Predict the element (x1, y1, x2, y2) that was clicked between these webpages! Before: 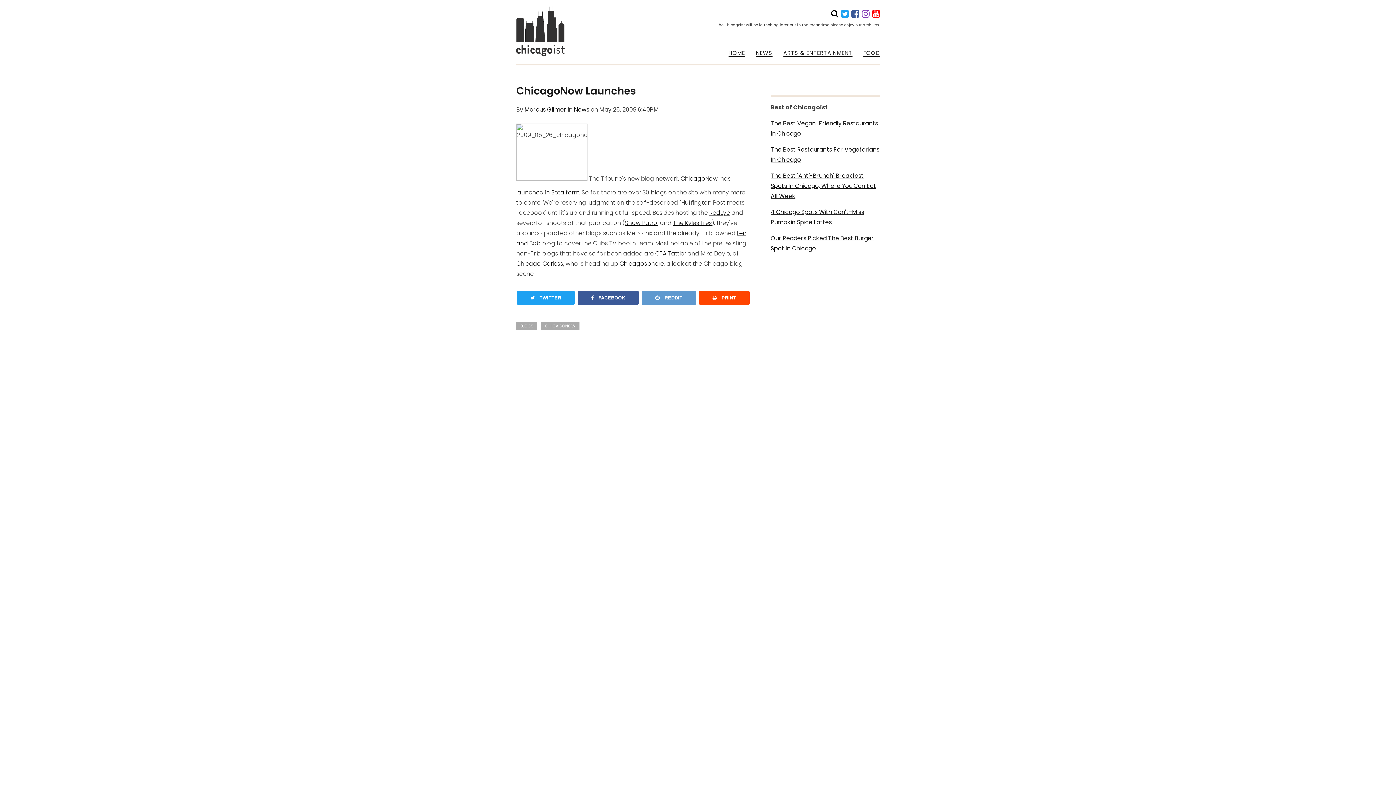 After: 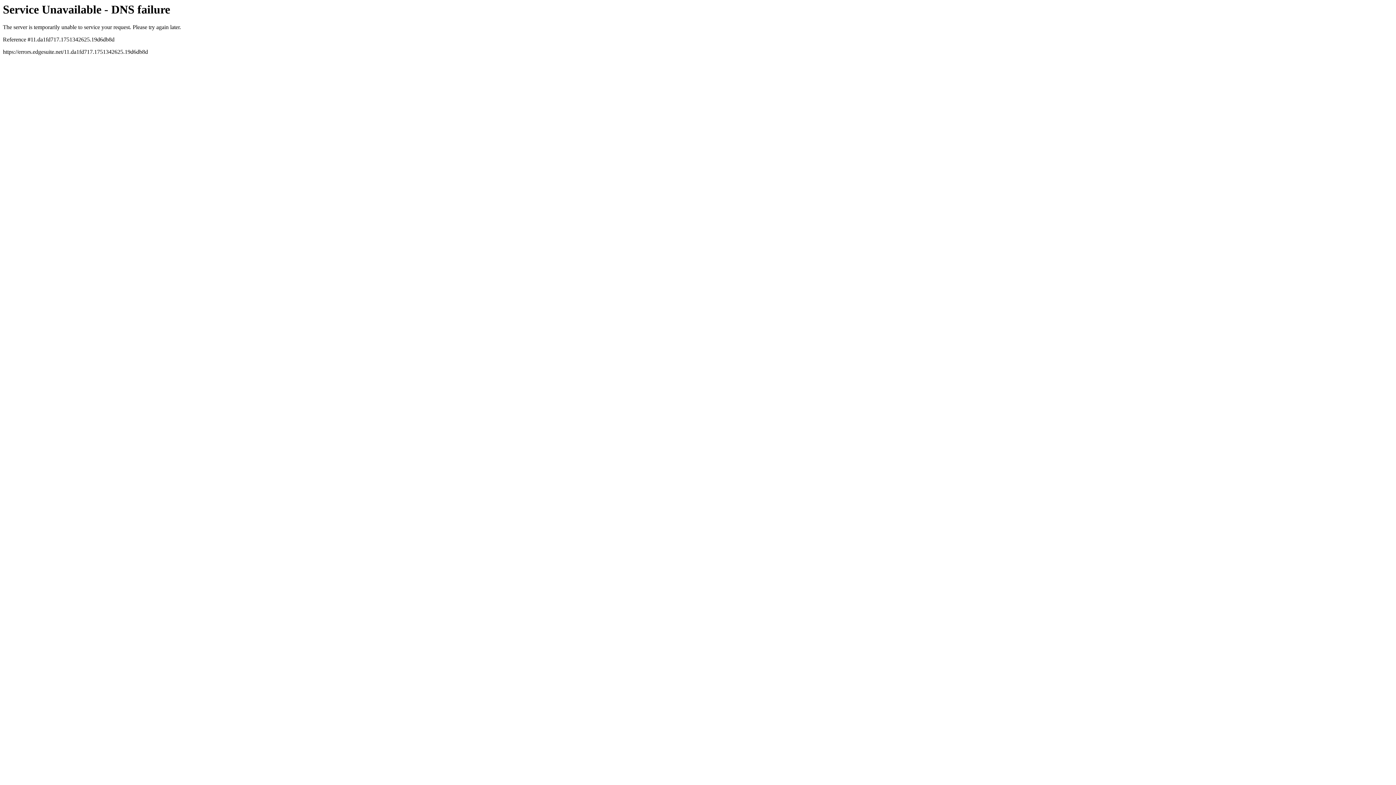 Action: bbox: (655, 249, 686, 257) label: CTA Tattler